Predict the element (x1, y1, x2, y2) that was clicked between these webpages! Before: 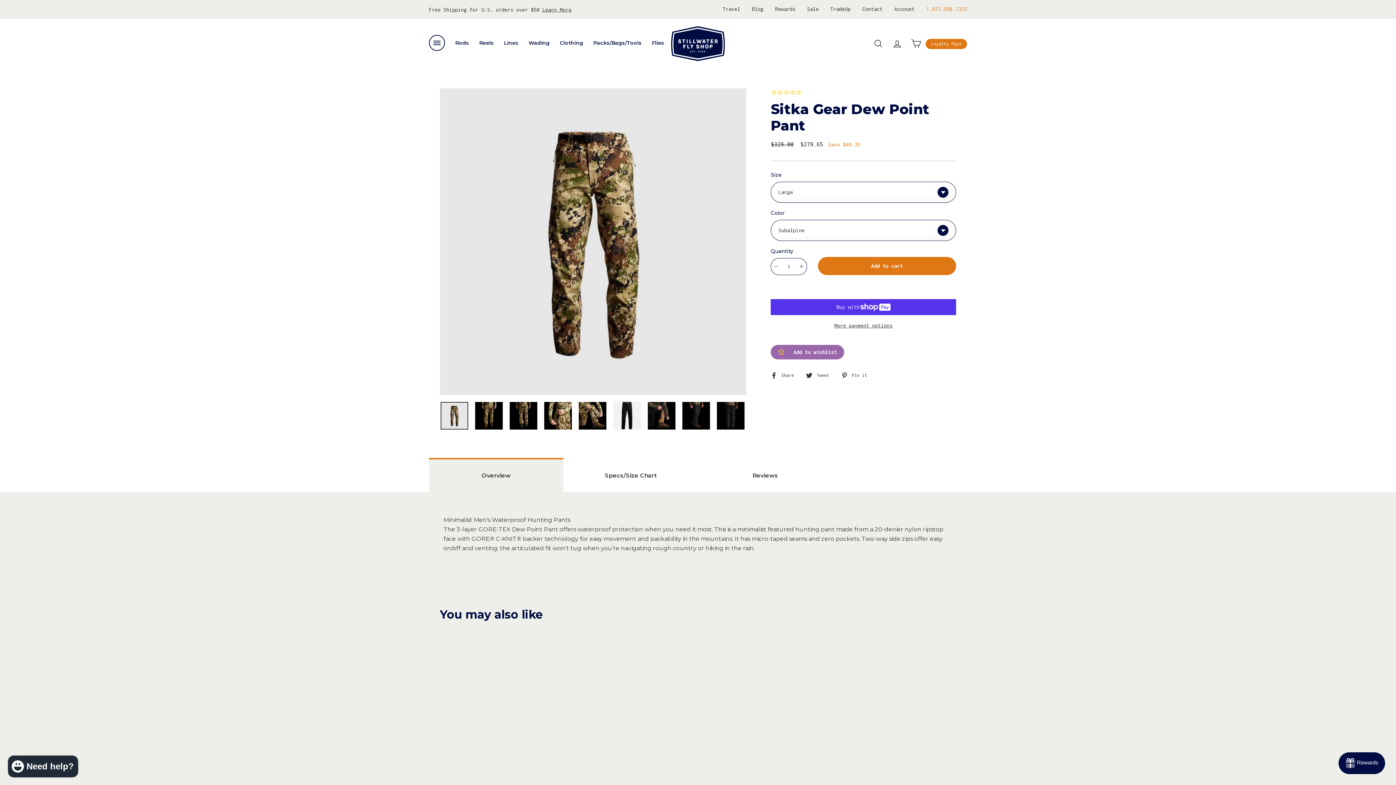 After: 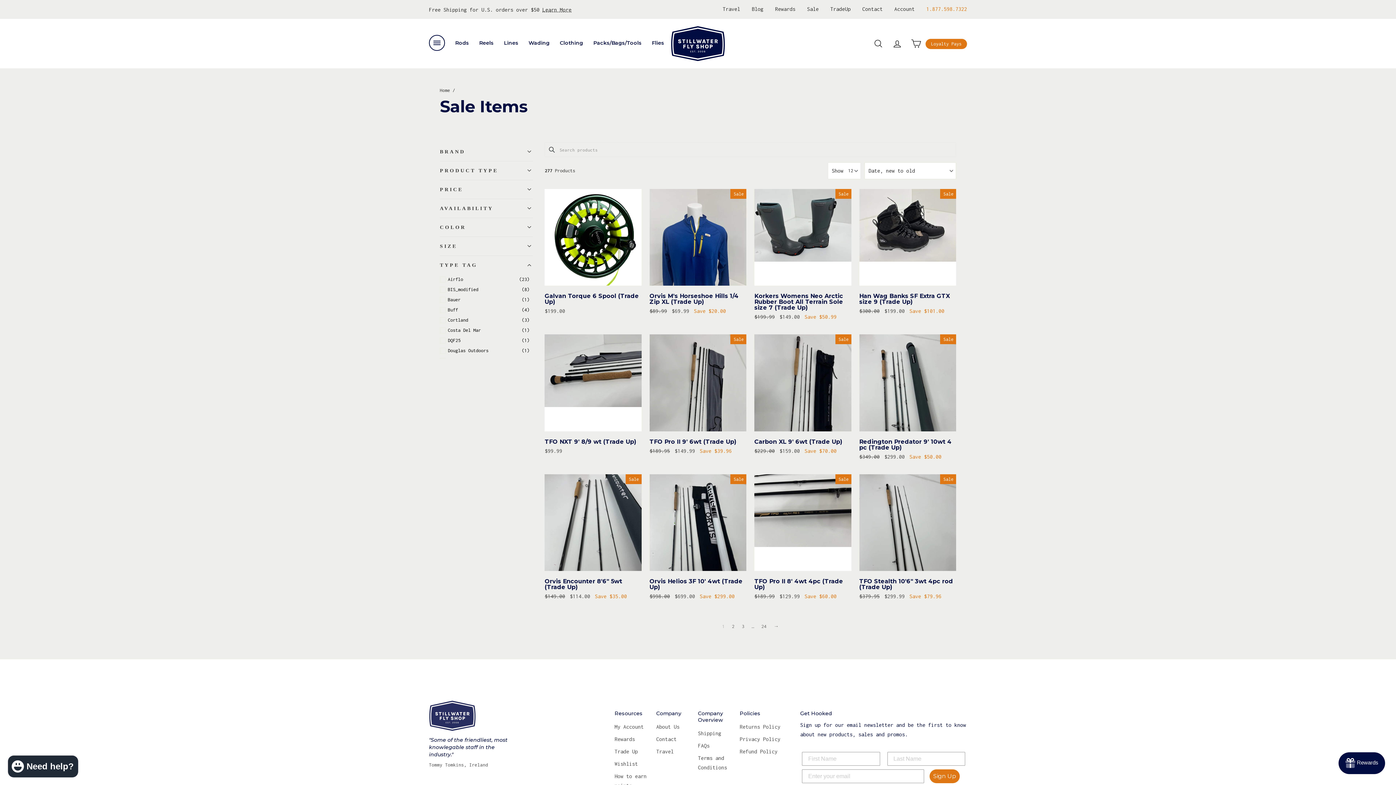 Action: bbox: (807, 5, 818, 11) label: Sale